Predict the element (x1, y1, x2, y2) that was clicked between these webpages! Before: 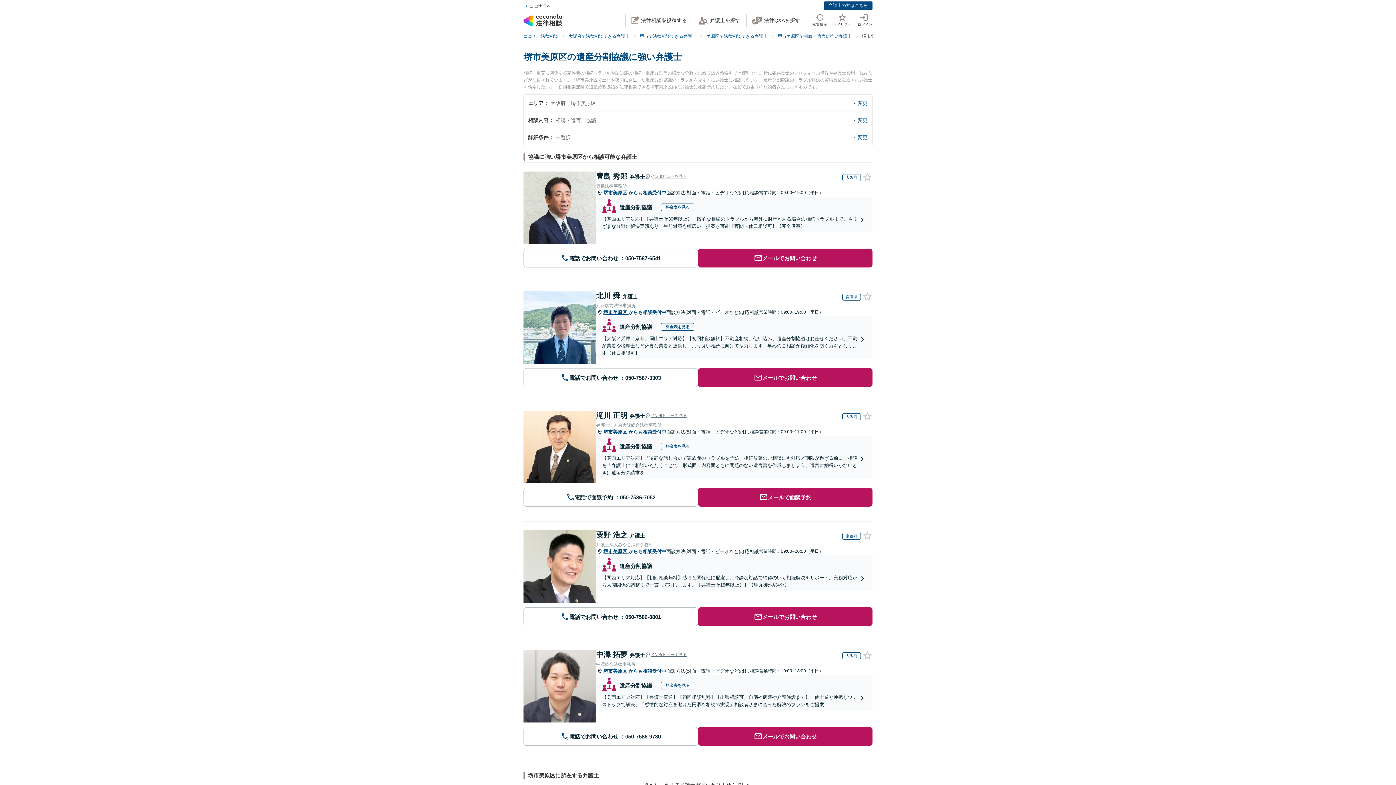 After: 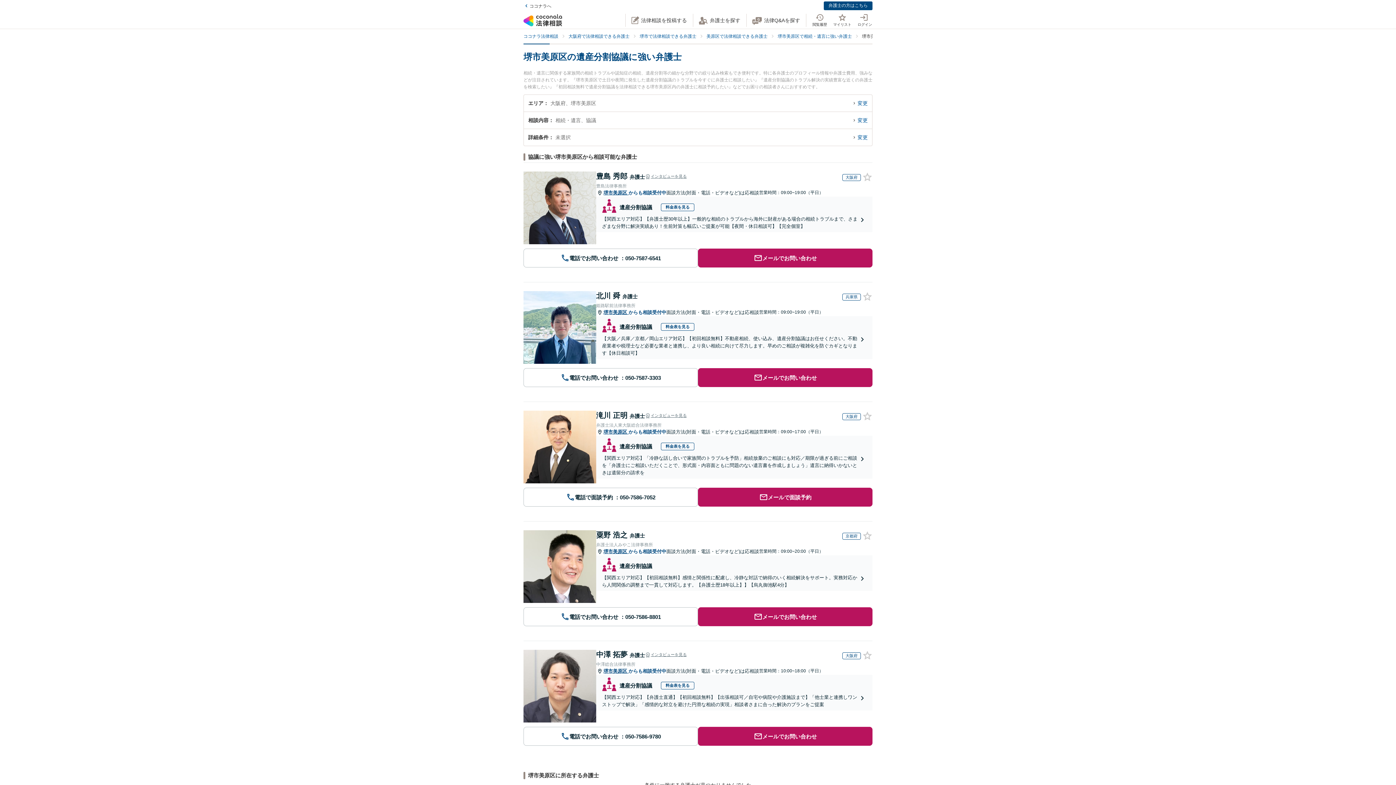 Action: label: 豊島 秀郎 弁護士 bbox: (596, 171, 645, 181)